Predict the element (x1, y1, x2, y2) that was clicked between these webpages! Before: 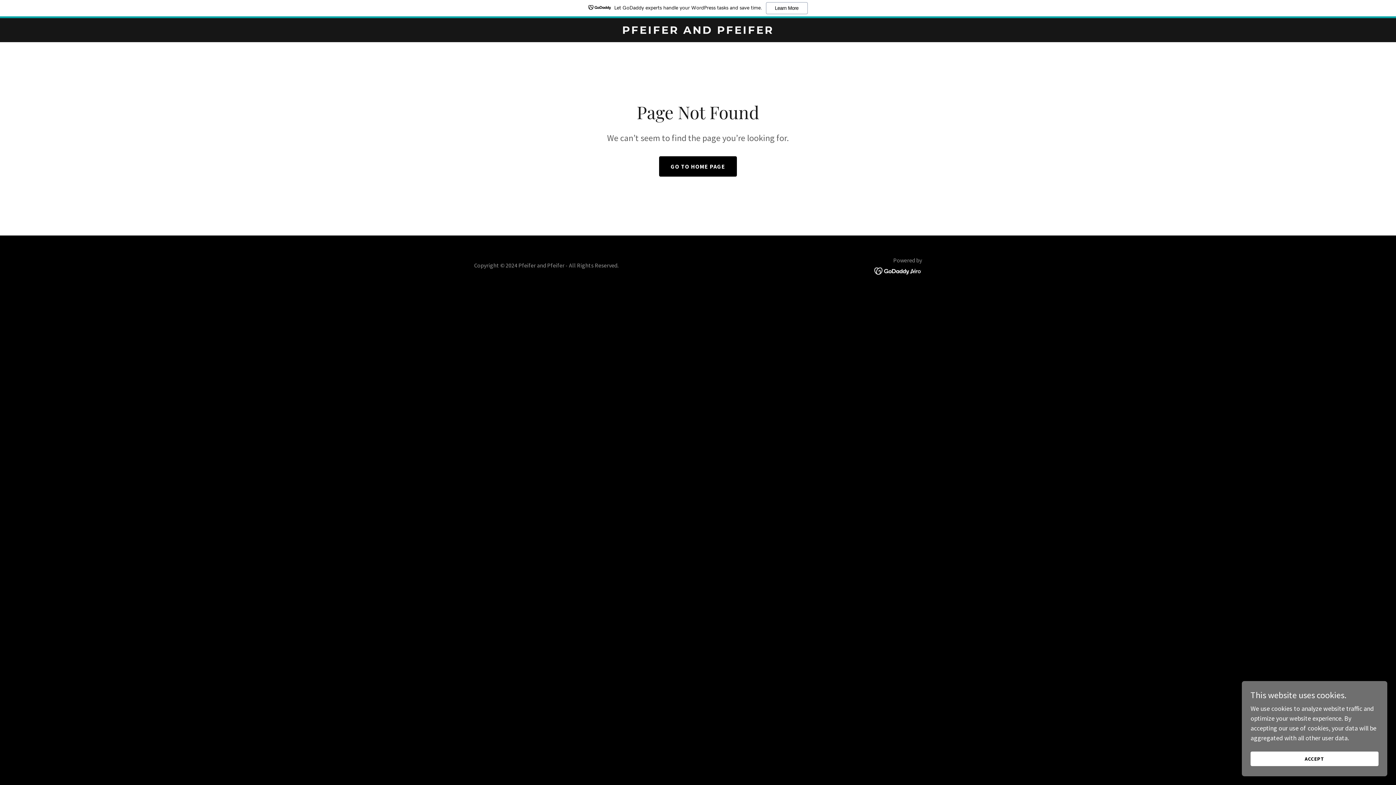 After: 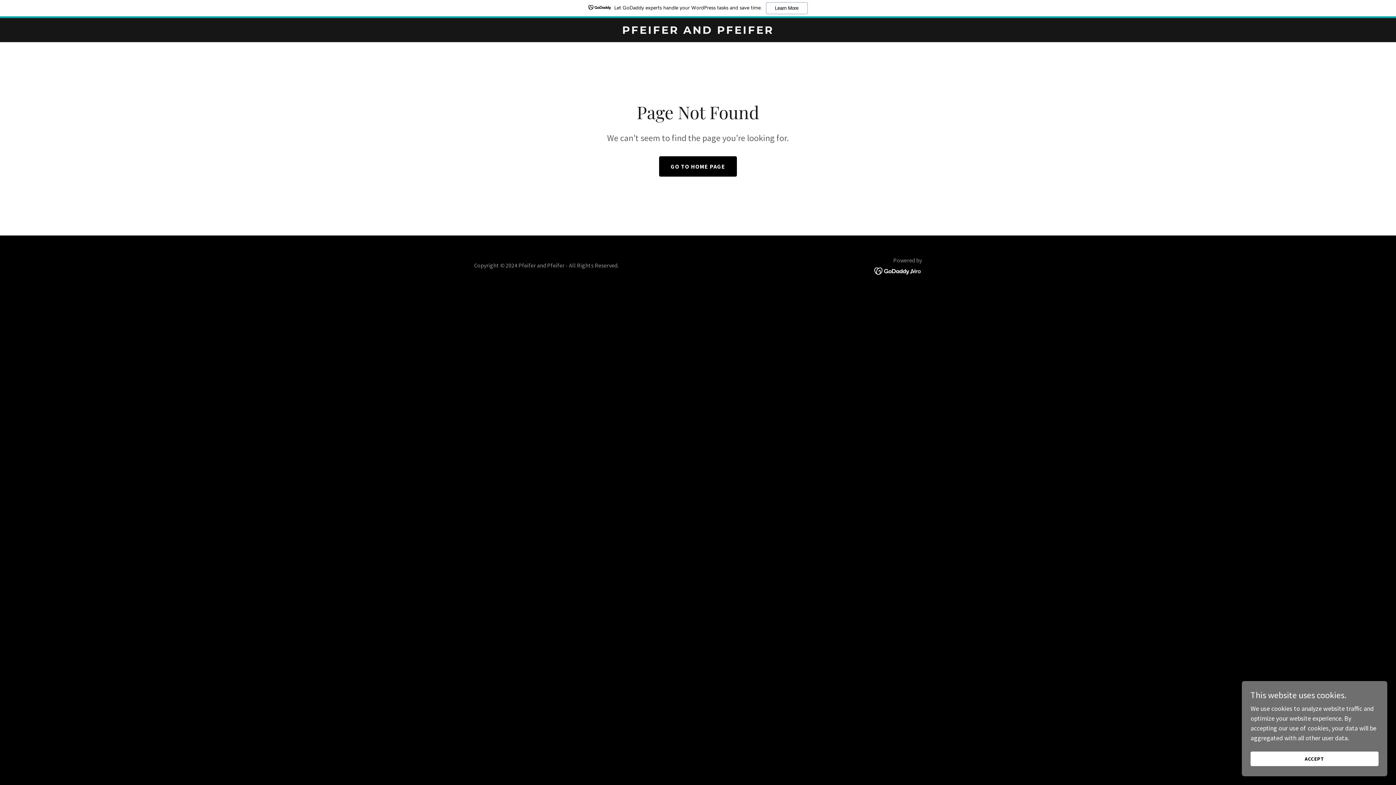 Action: bbox: (874, 266, 922, 274)